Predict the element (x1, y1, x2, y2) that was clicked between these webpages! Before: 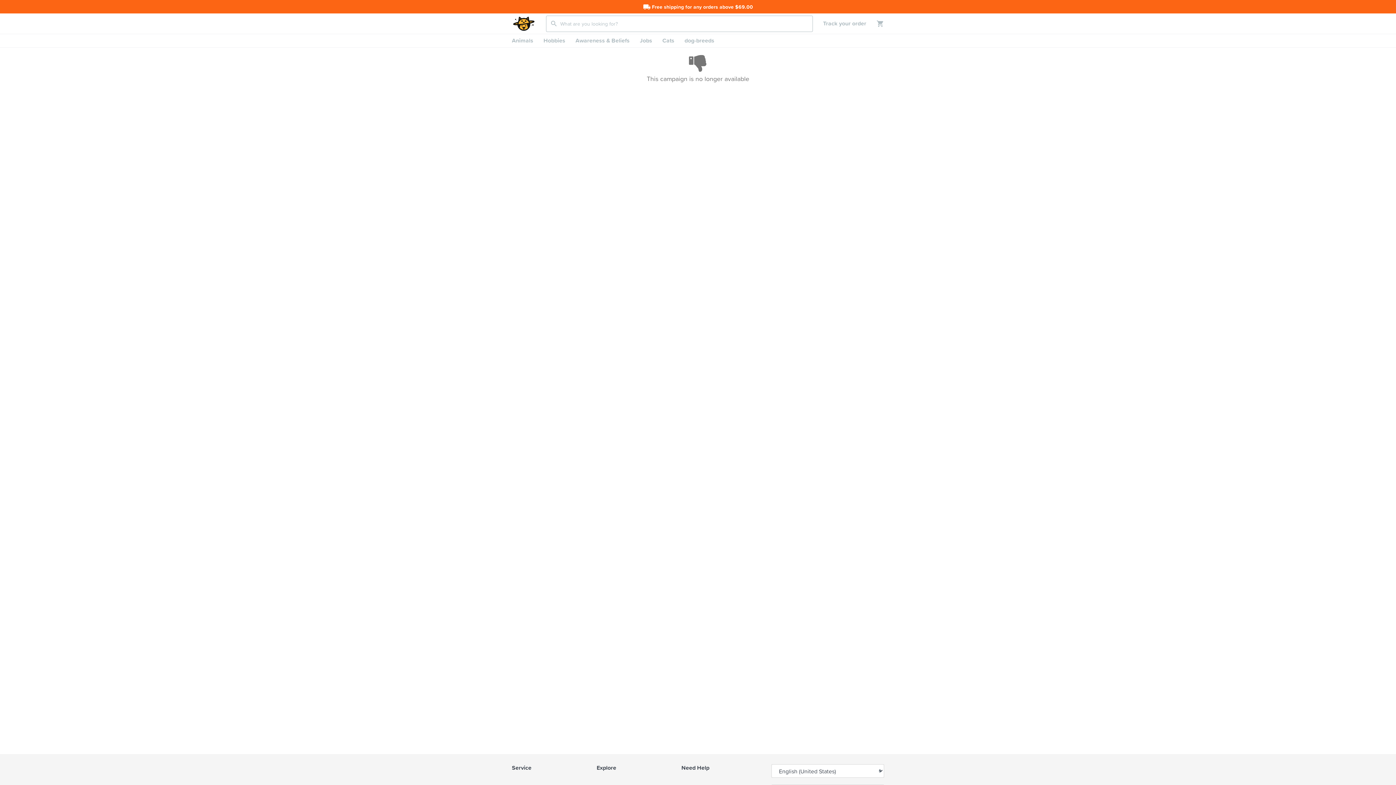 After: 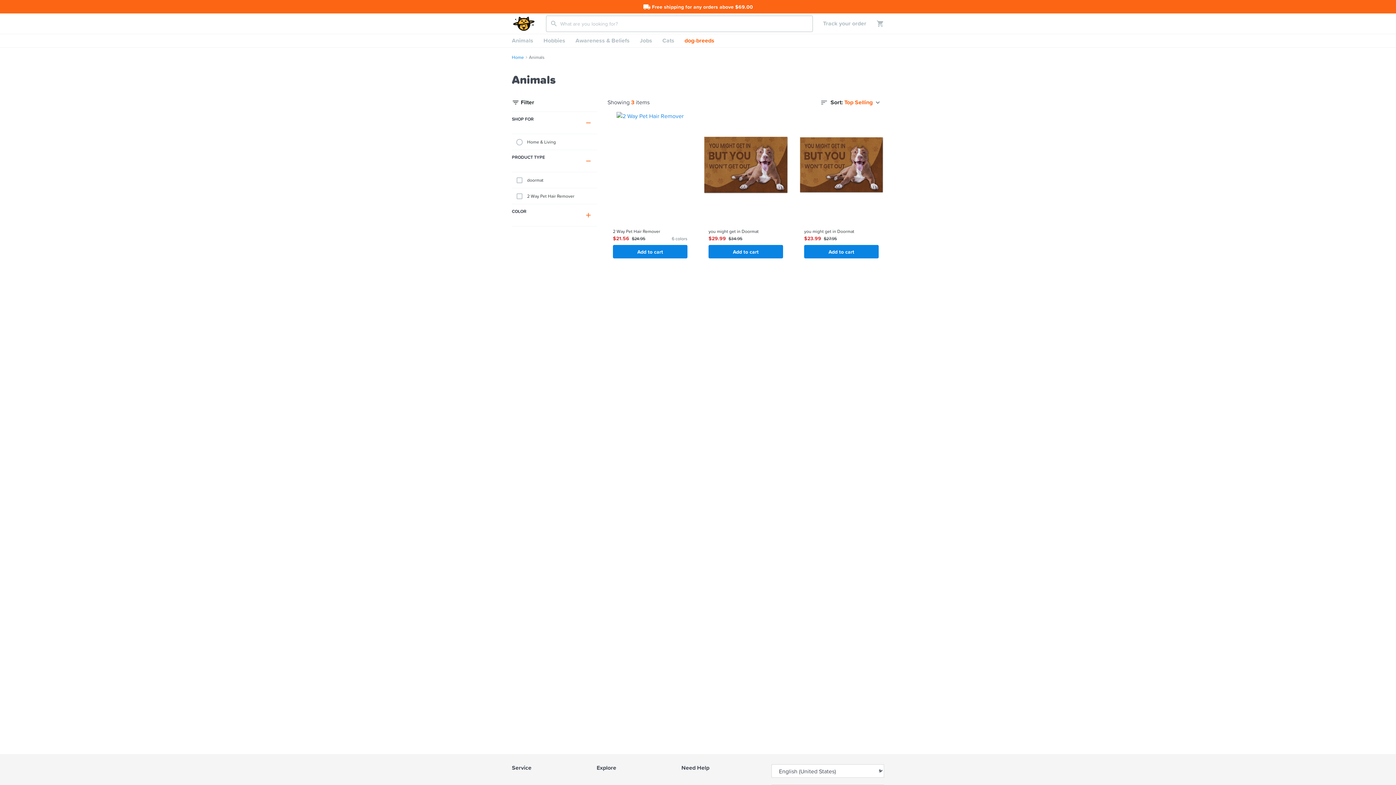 Action: bbox: (679, 34, 719, 47) label: dog-breeds